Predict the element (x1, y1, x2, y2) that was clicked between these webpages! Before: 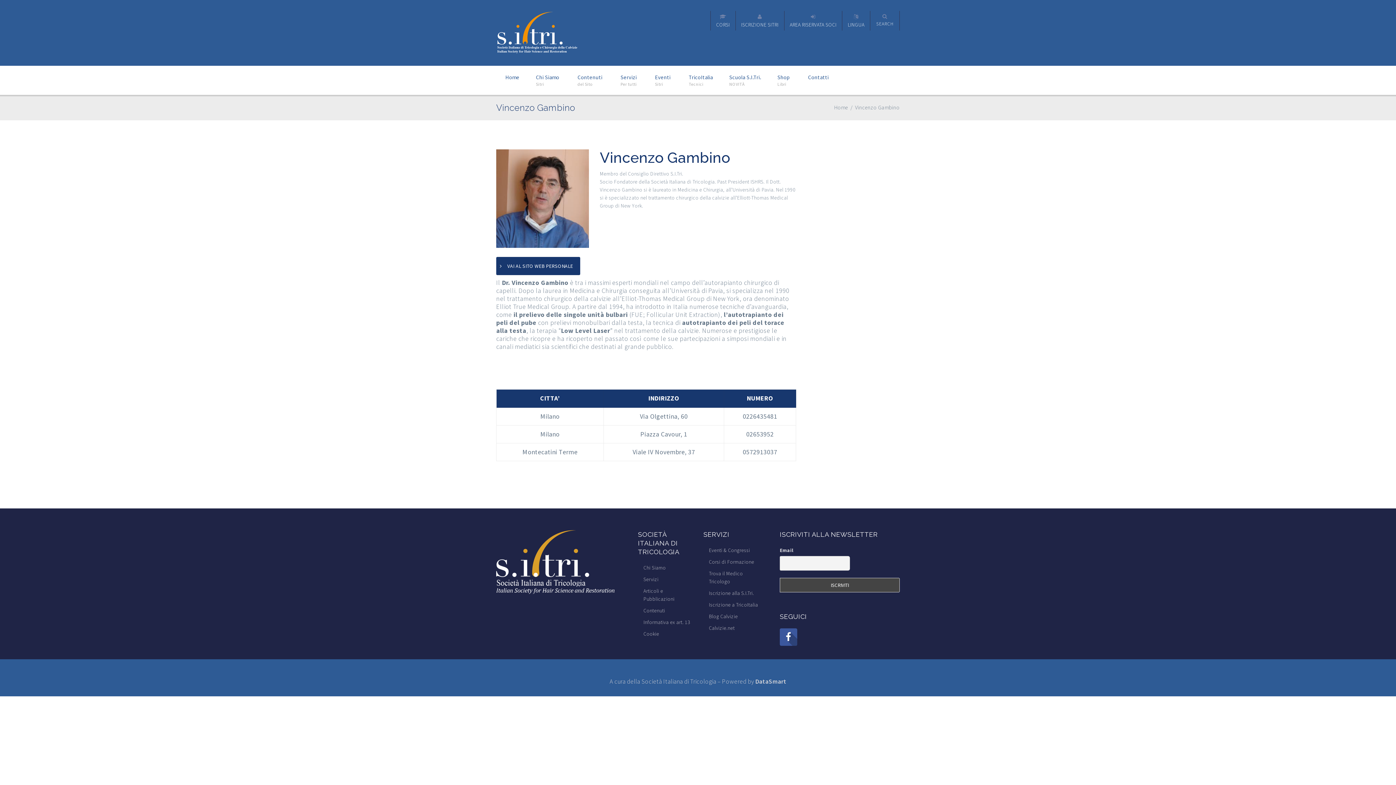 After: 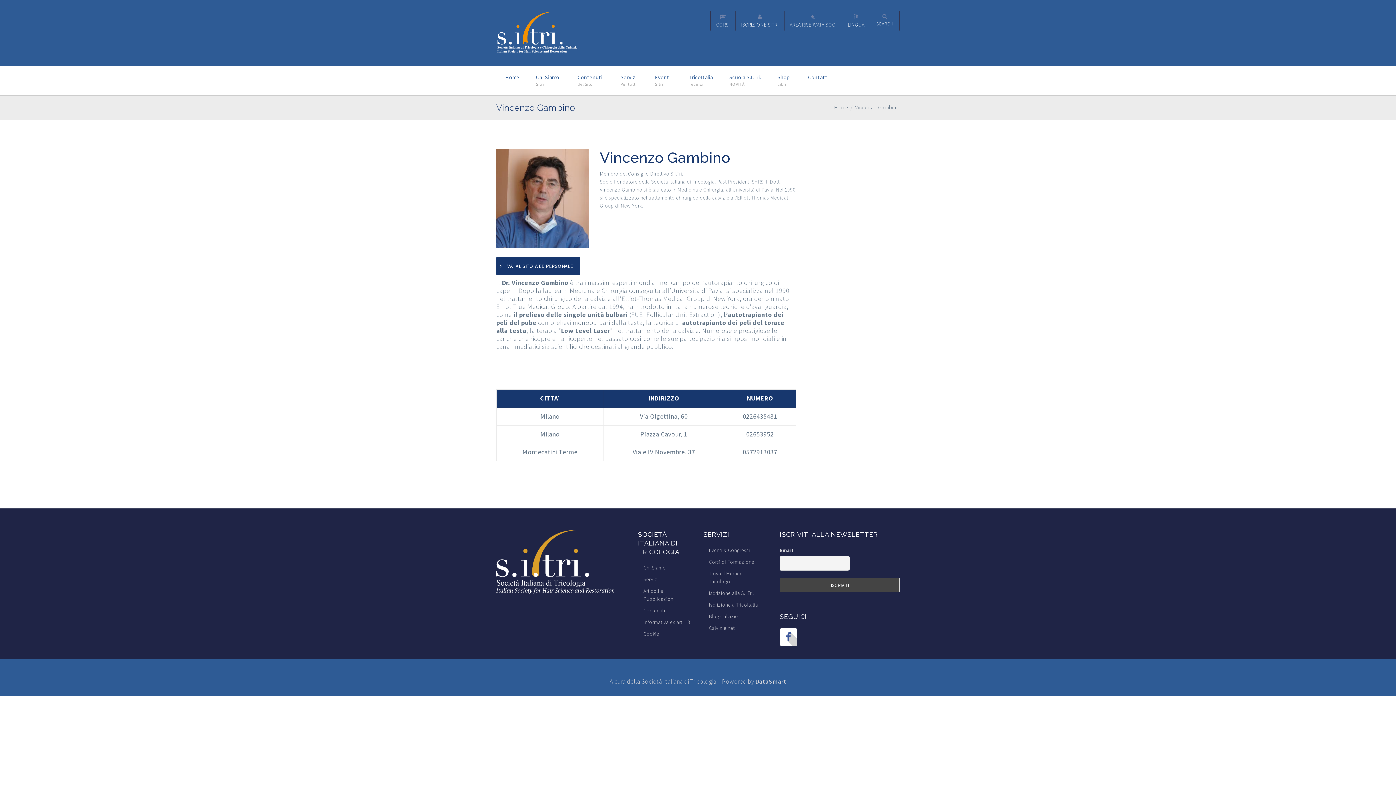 Action: bbox: (780, 628, 797, 646)